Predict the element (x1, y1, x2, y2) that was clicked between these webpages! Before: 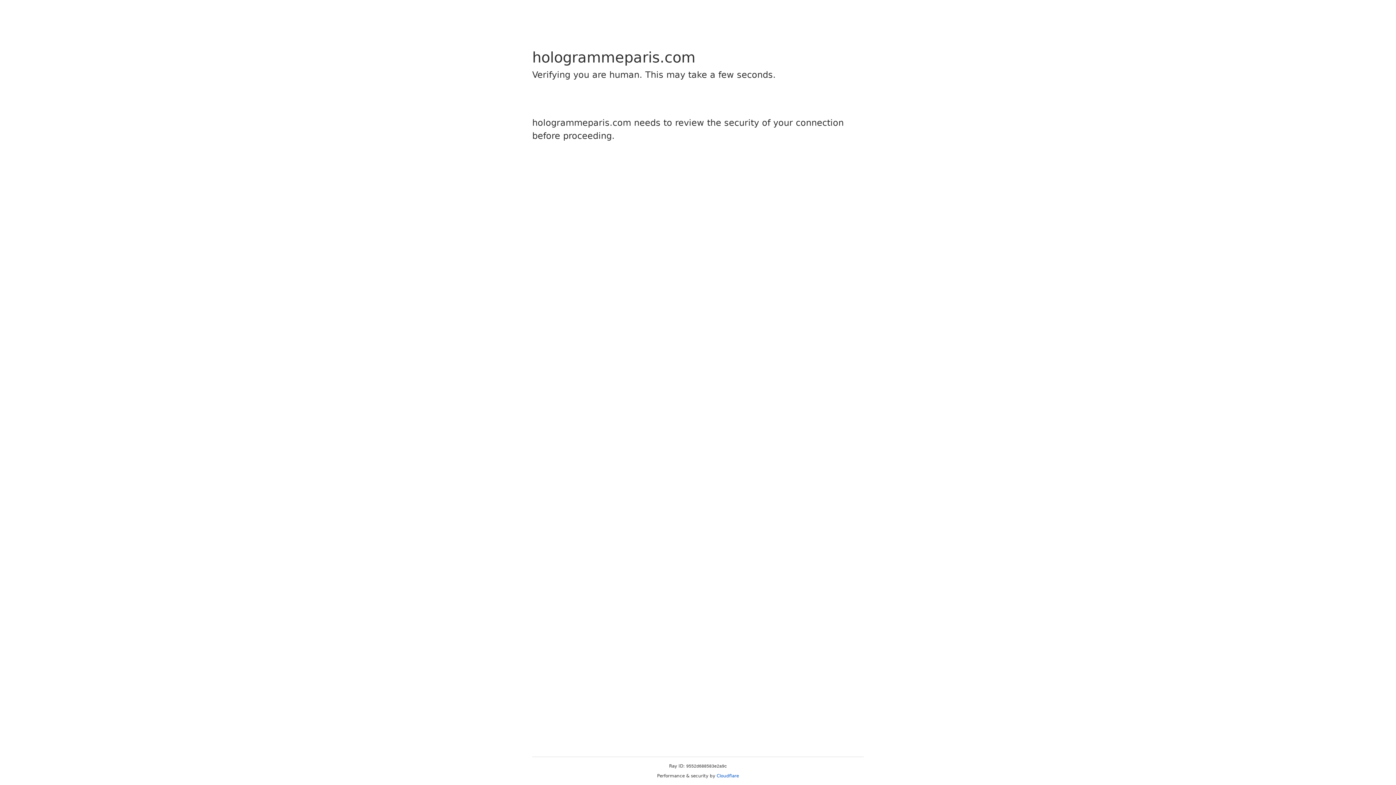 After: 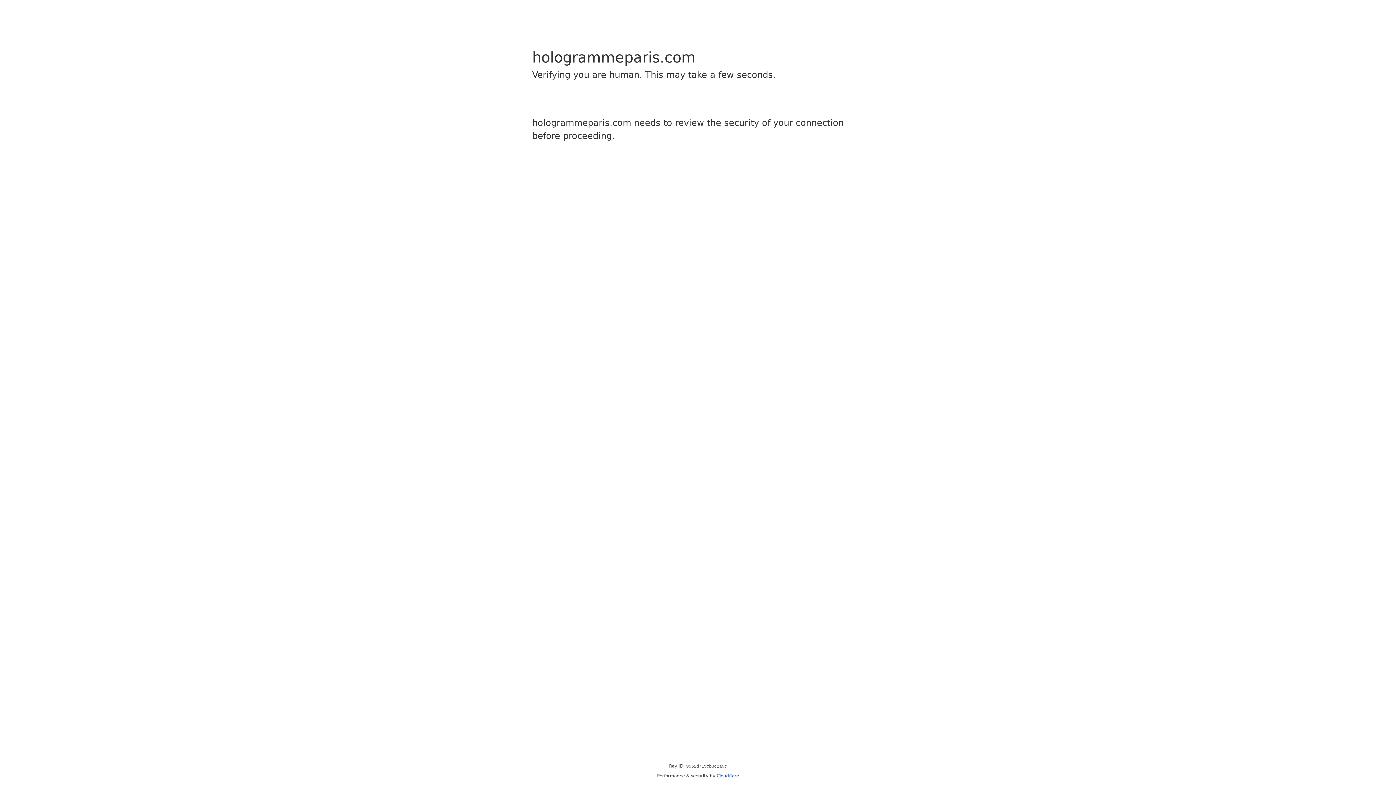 Action: label: Cloudflare bbox: (716, 773, 739, 778)